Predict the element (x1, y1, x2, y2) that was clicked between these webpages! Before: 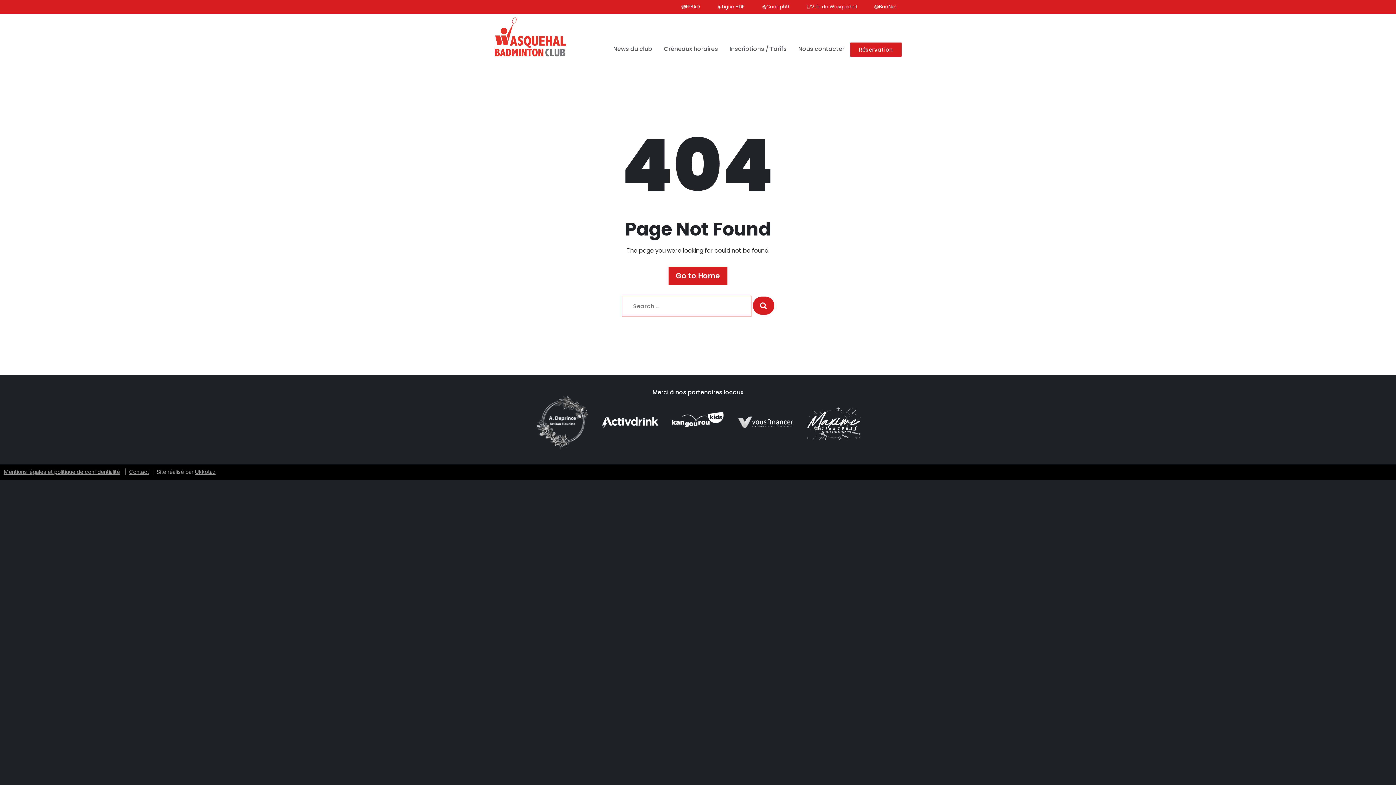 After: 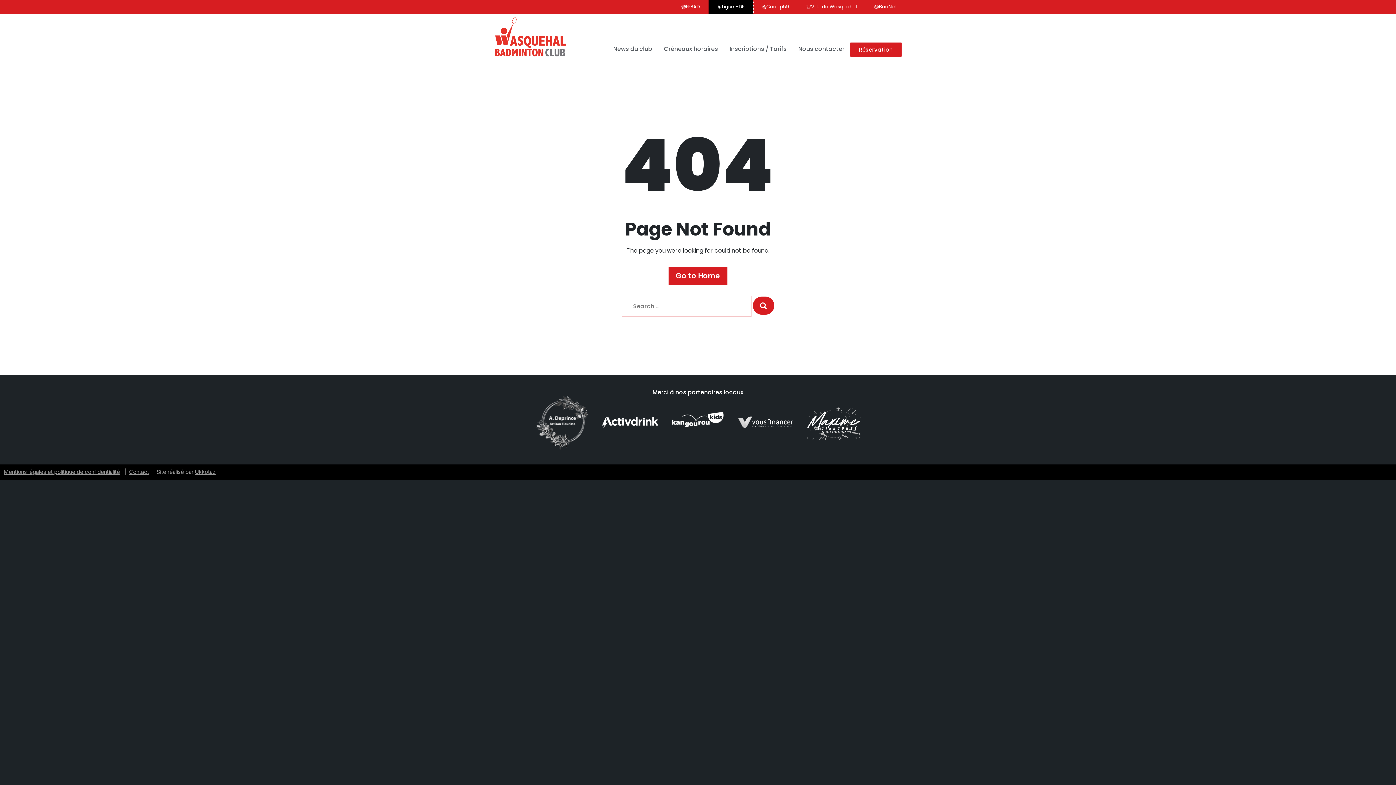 Action: label: Ligue HDF bbox: (708, 0, 753, 13)